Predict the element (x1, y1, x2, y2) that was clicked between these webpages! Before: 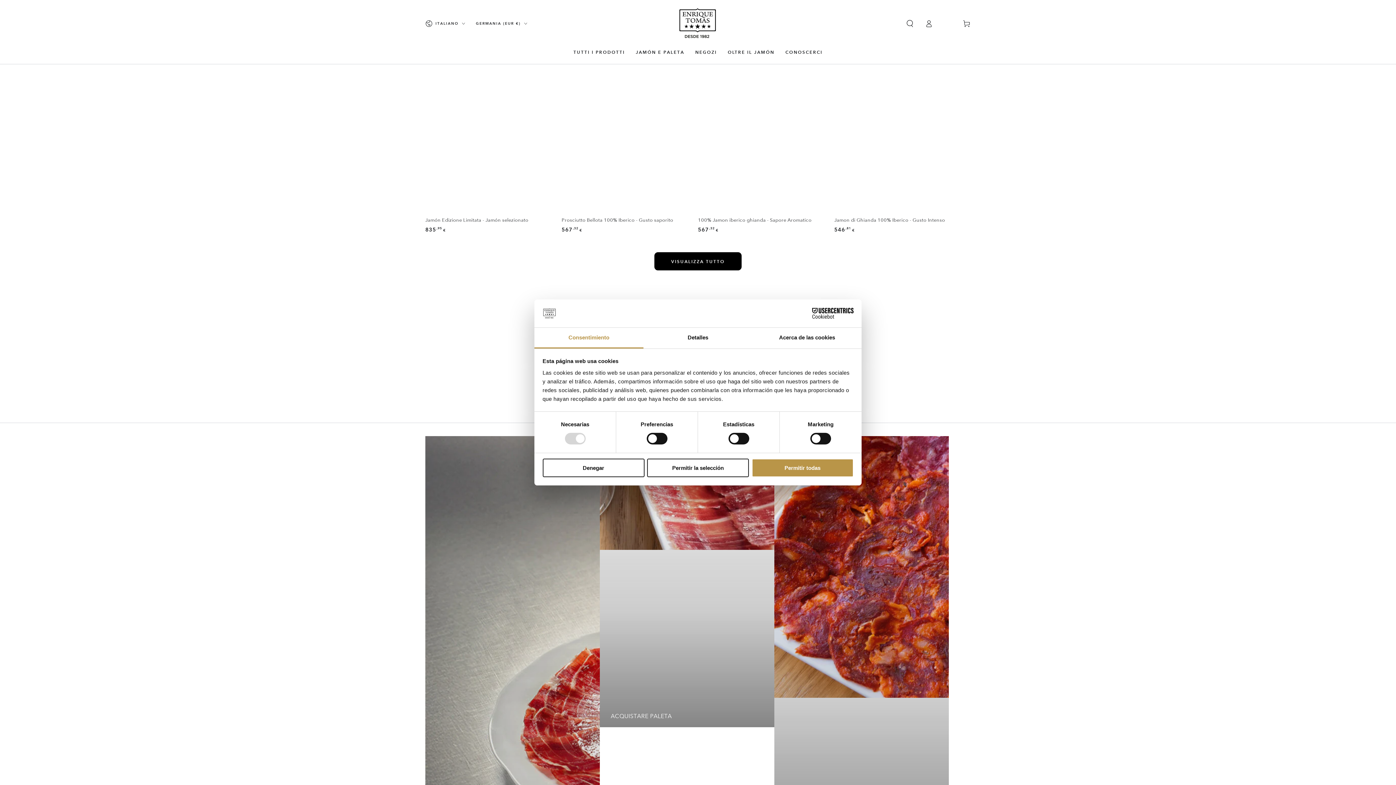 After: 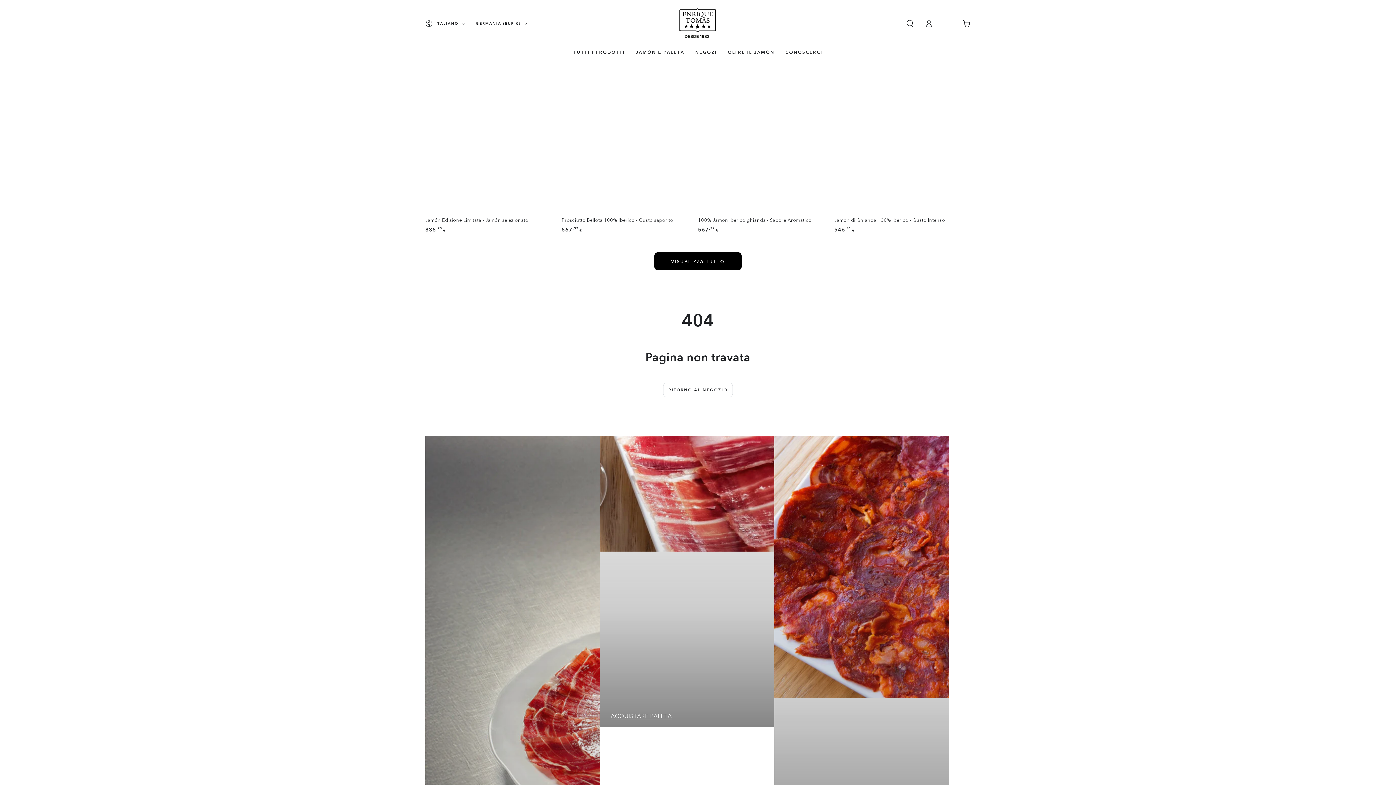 Action: bbox: (647, 458, 749, 477) label: Permitir la selección